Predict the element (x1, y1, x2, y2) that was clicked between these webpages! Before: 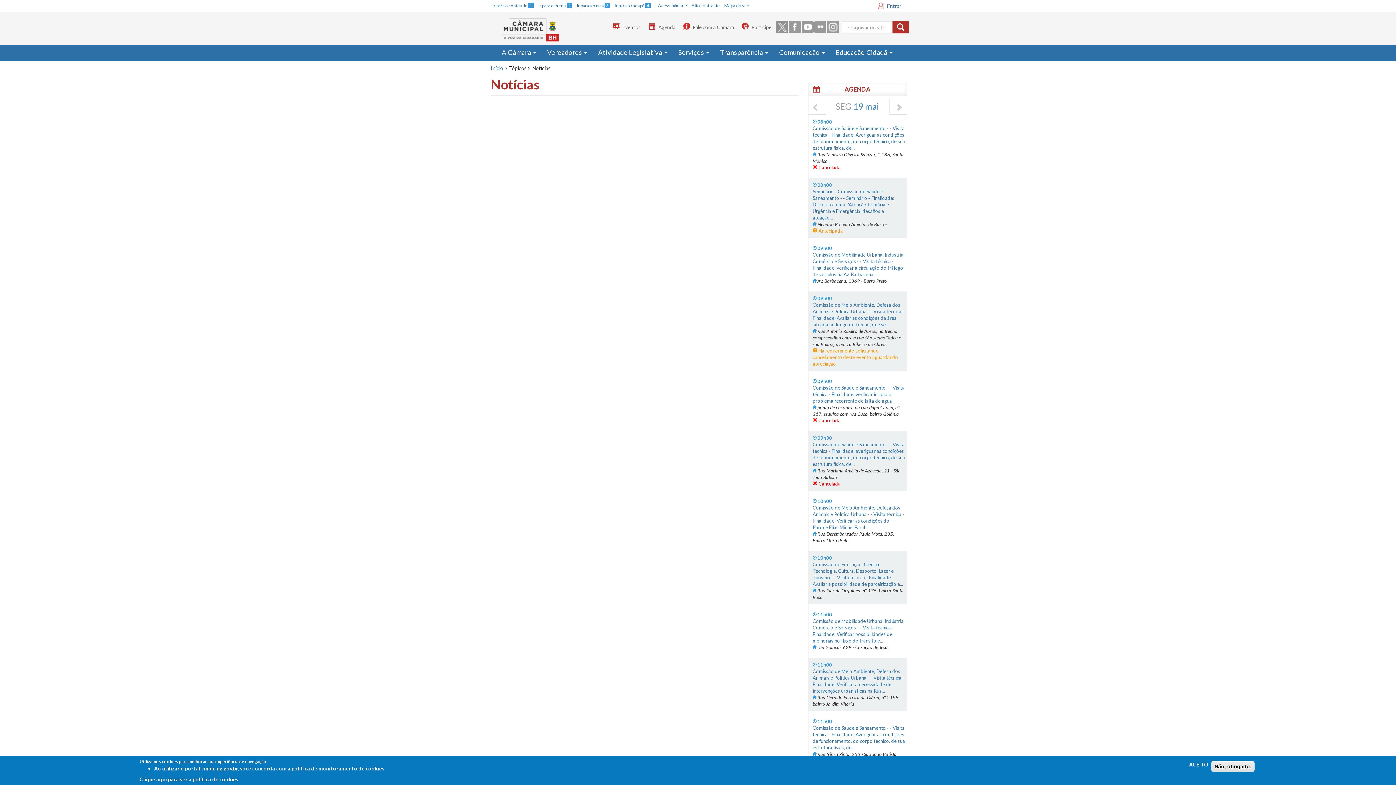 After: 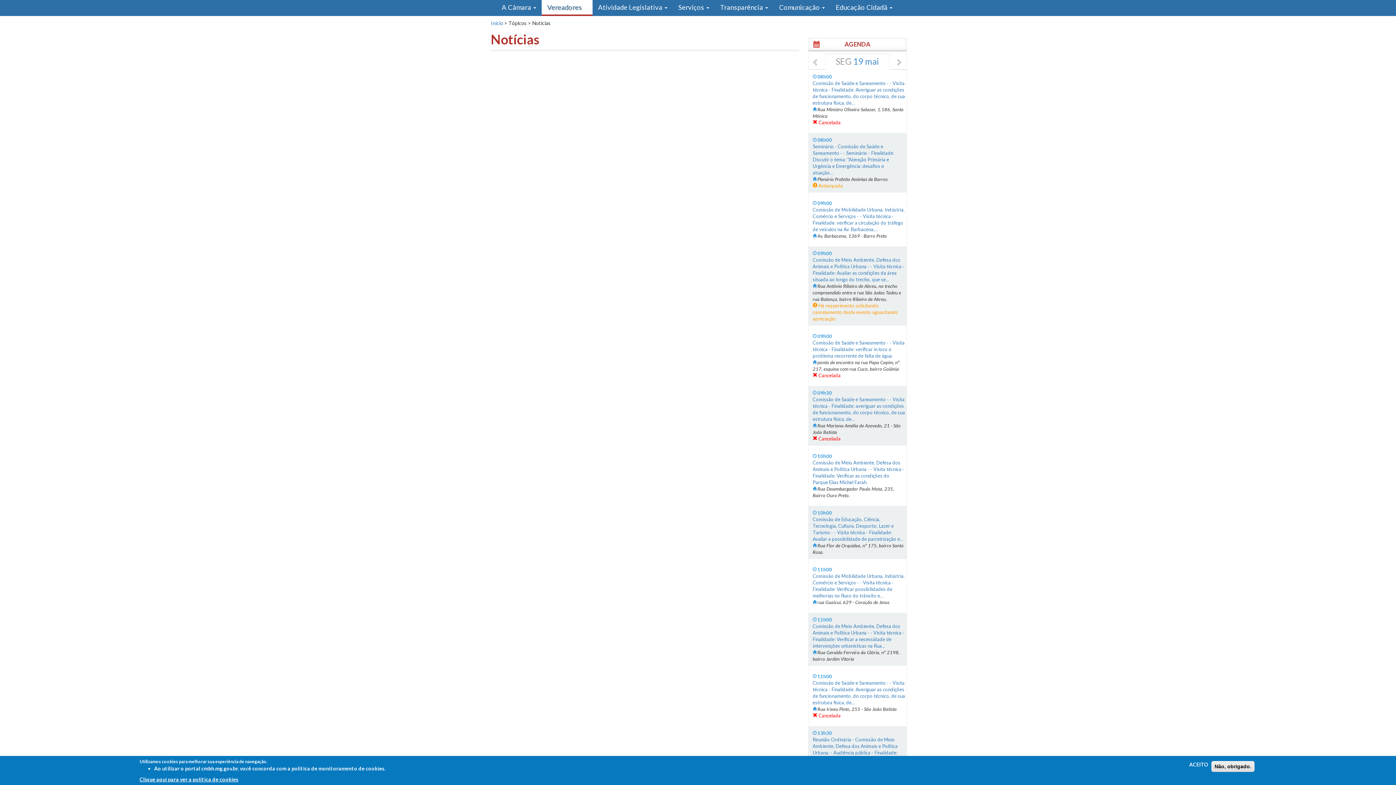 Action: label: Ir para o menu 2 bbox: (536, 0, 574, 10)